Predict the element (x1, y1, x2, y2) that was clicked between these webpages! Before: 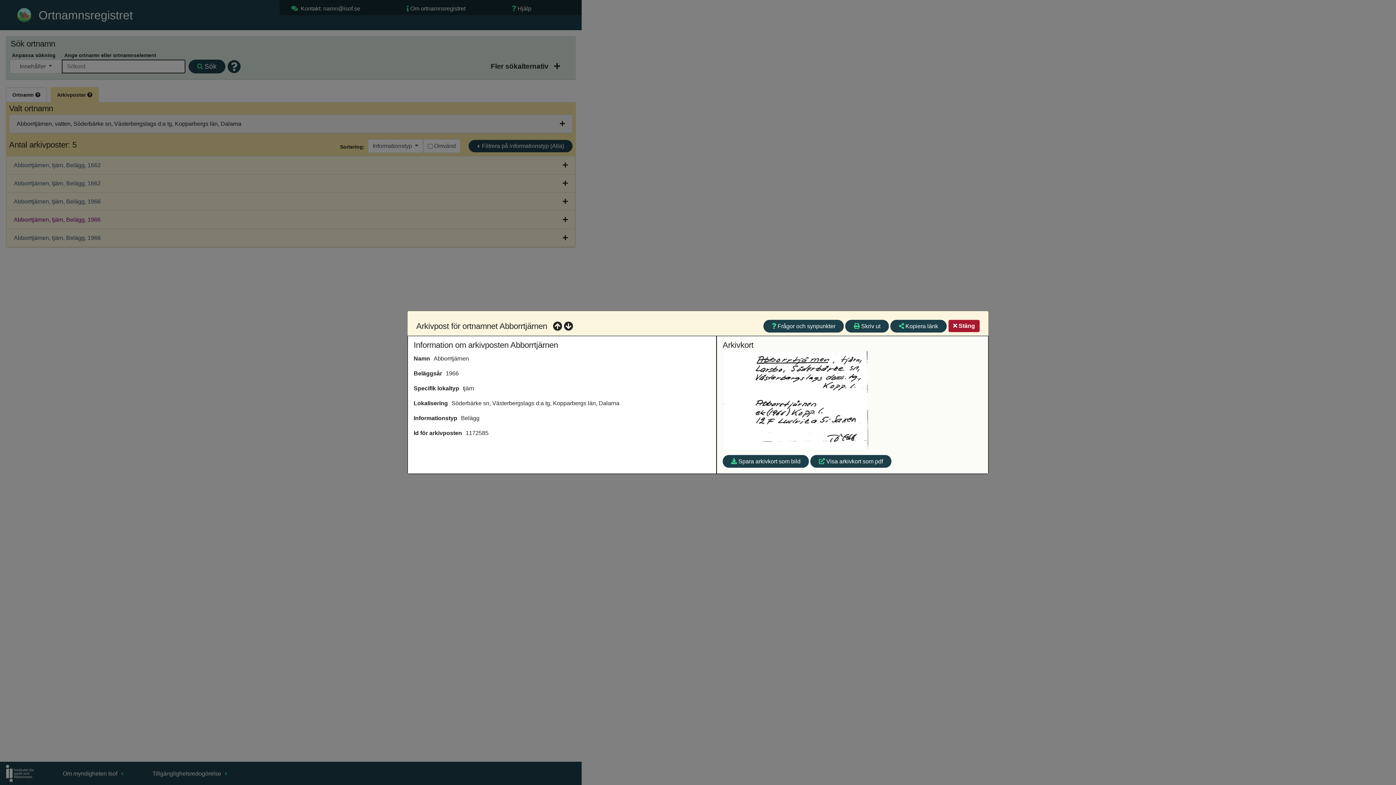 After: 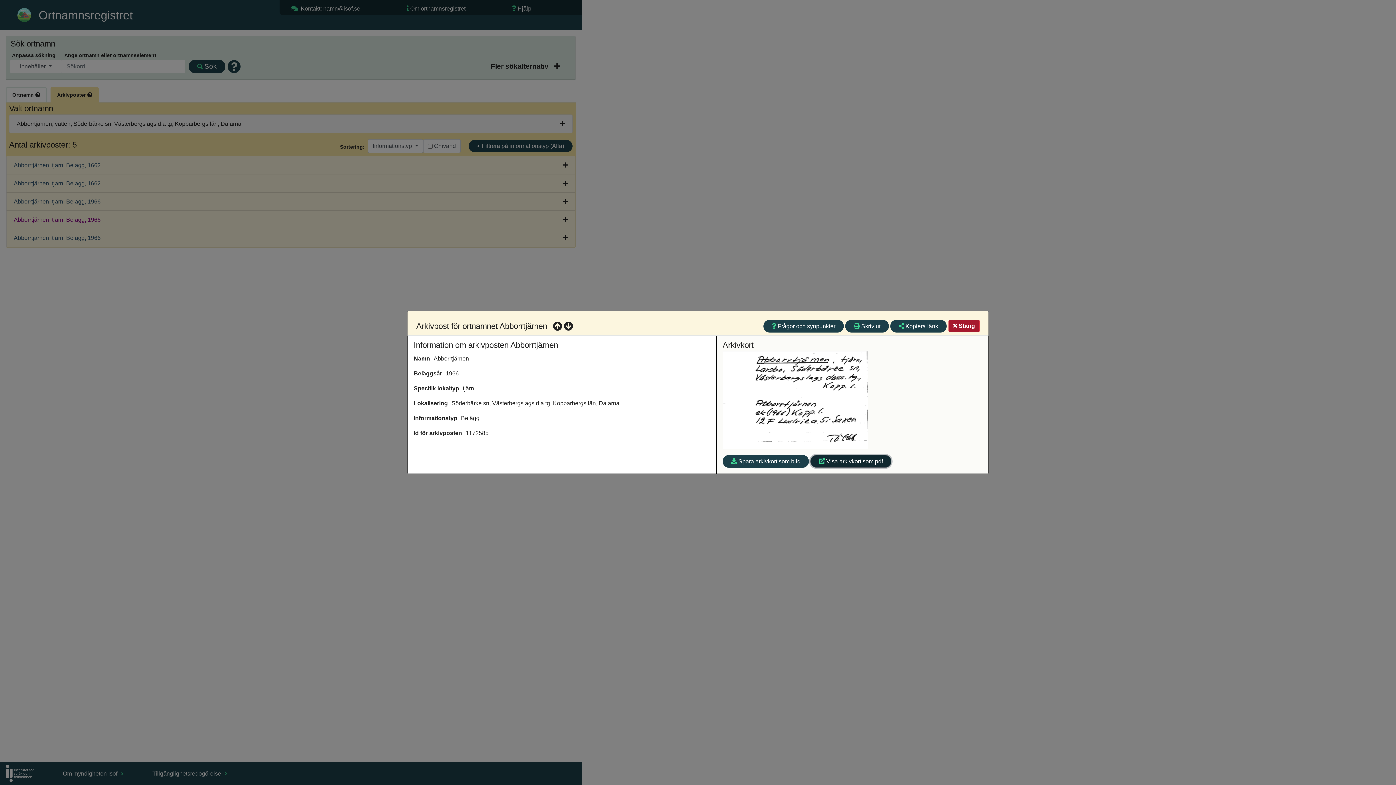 Action: bbox: (810, 455, 891, 467) label:  Visa arkivkort som pdf